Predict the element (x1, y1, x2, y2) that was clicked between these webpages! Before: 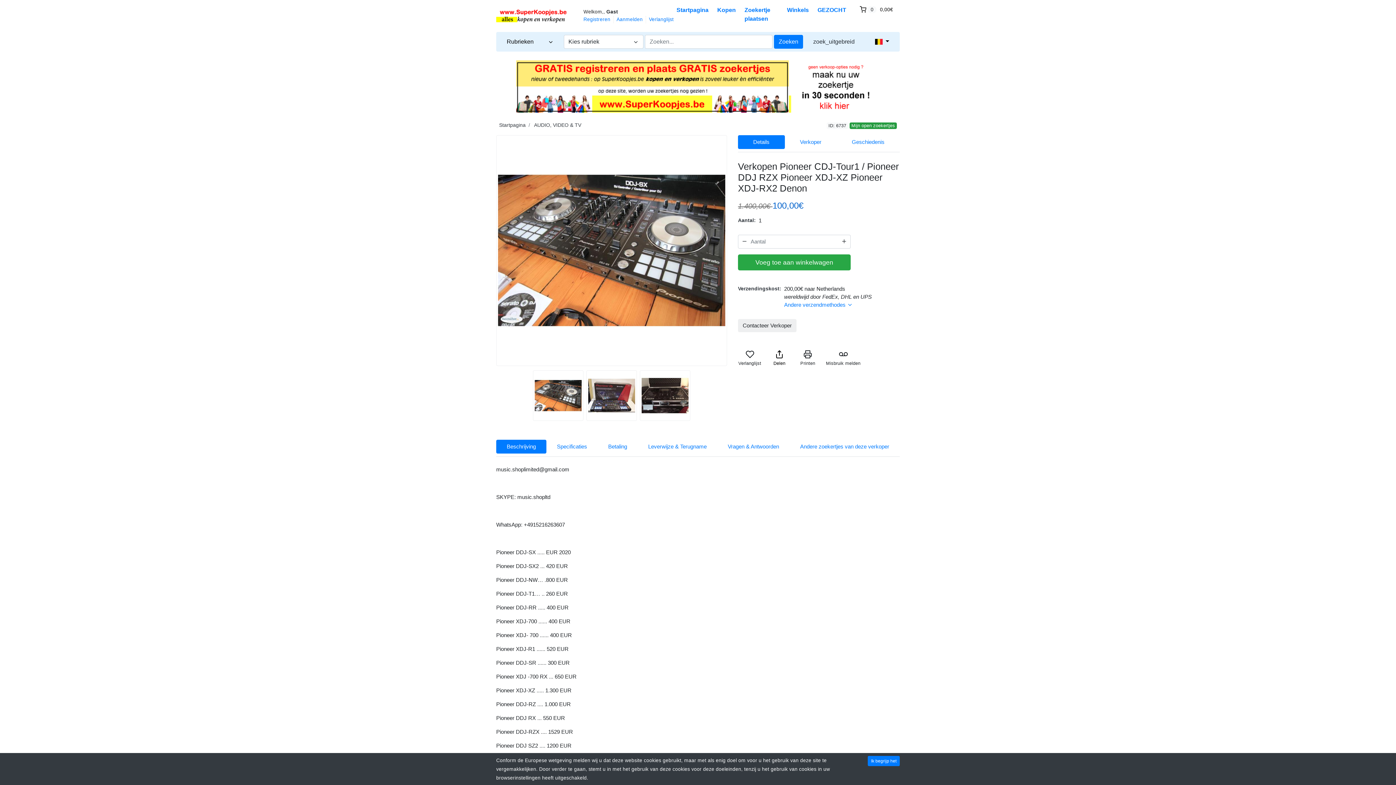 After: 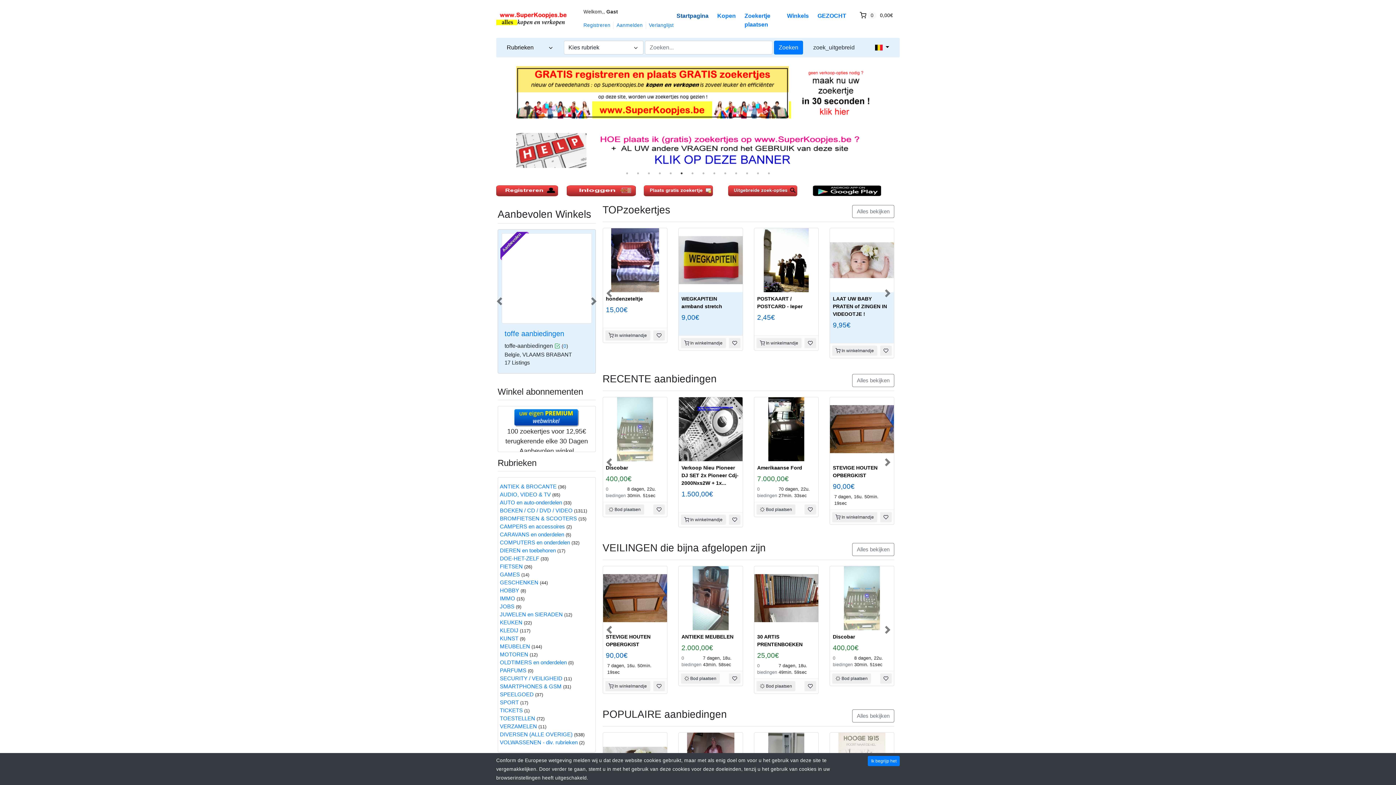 Action: label: Startpagina bbox: (676, 2, 708, 18)